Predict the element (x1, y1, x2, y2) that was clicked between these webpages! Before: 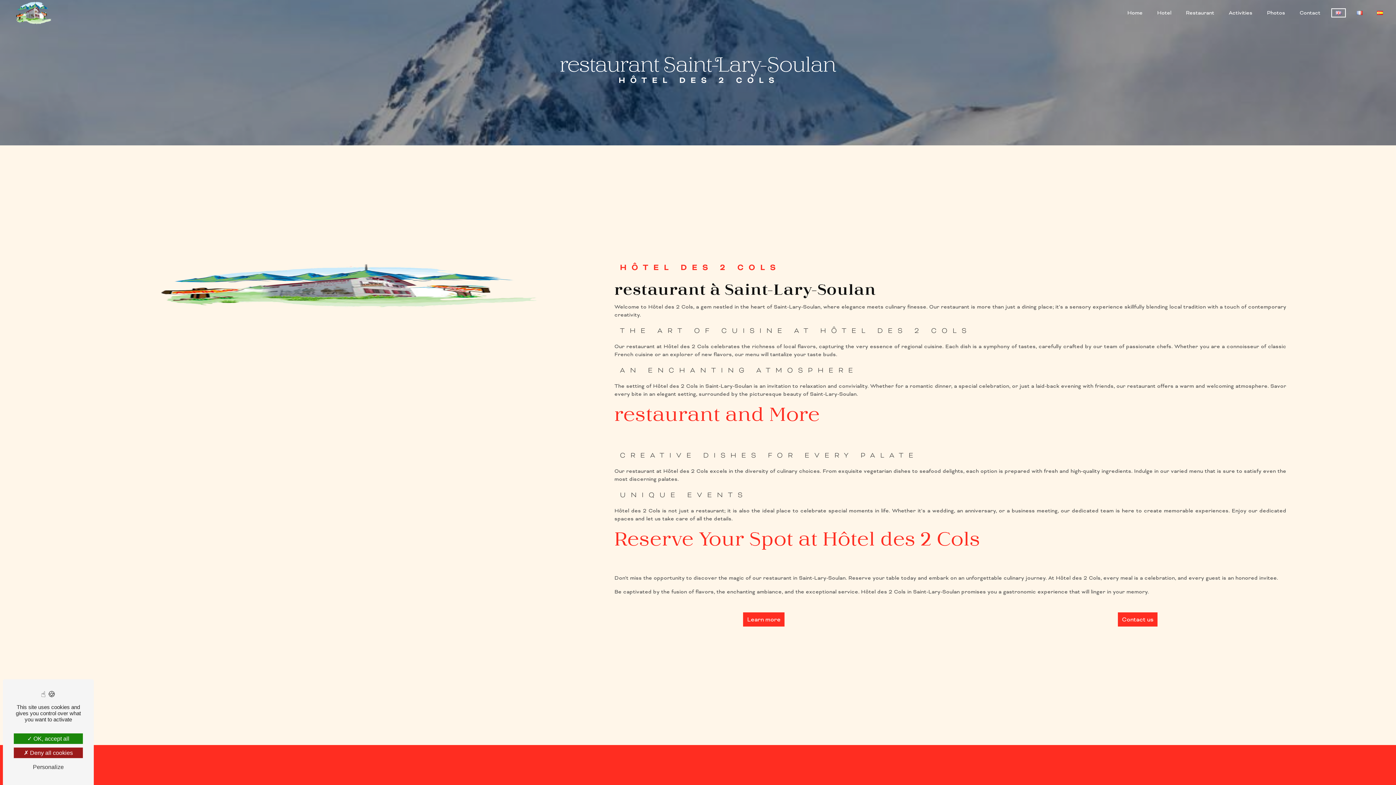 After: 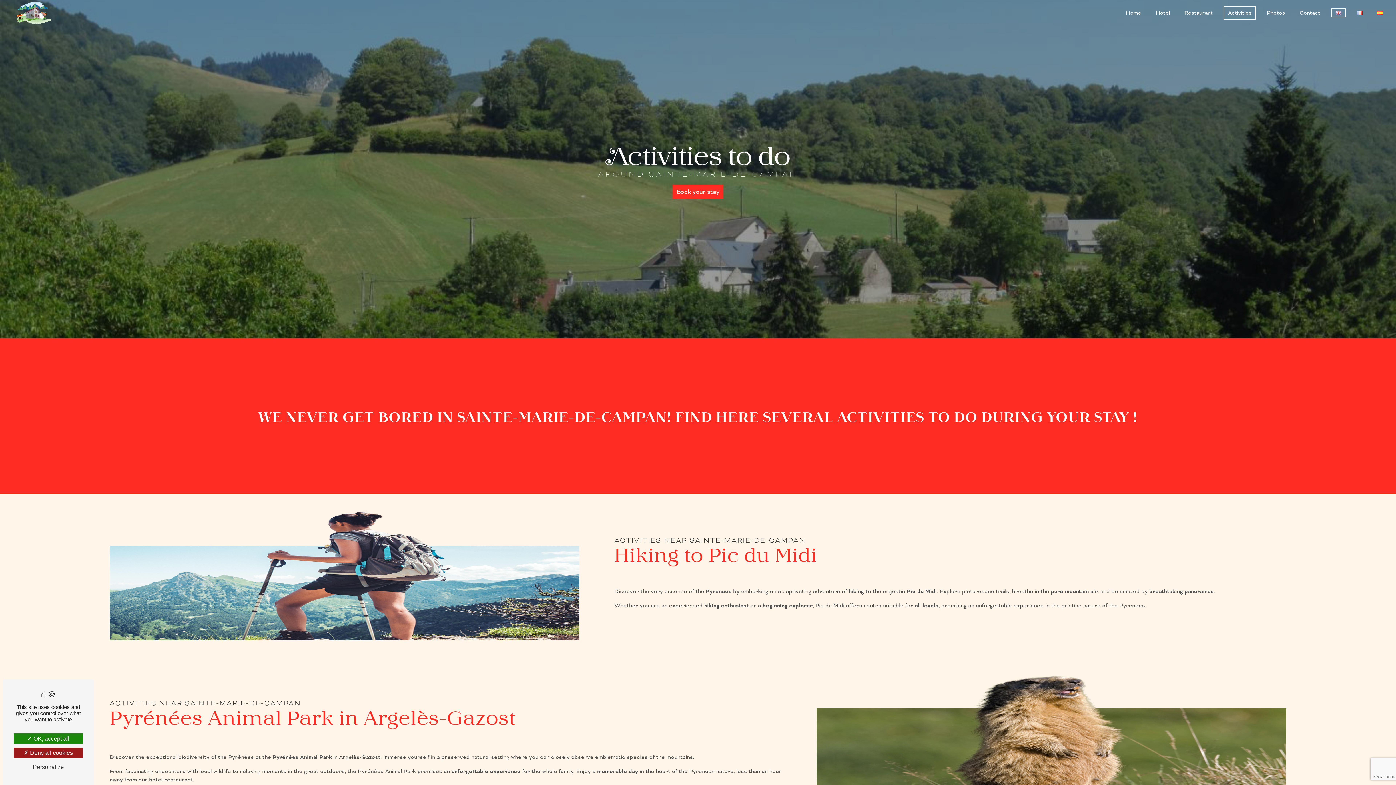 Action: label: Activities bbox: (1225, 6, 1256, 18)